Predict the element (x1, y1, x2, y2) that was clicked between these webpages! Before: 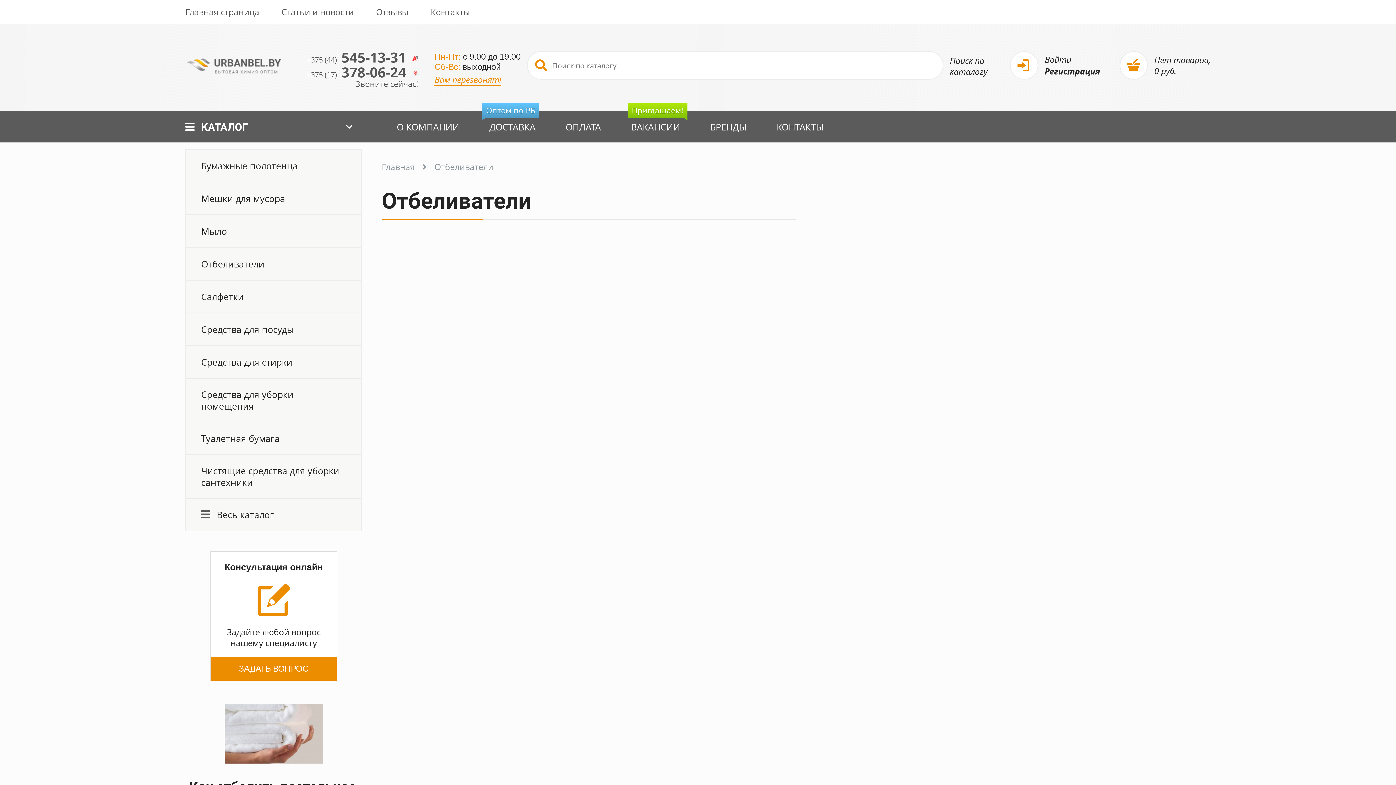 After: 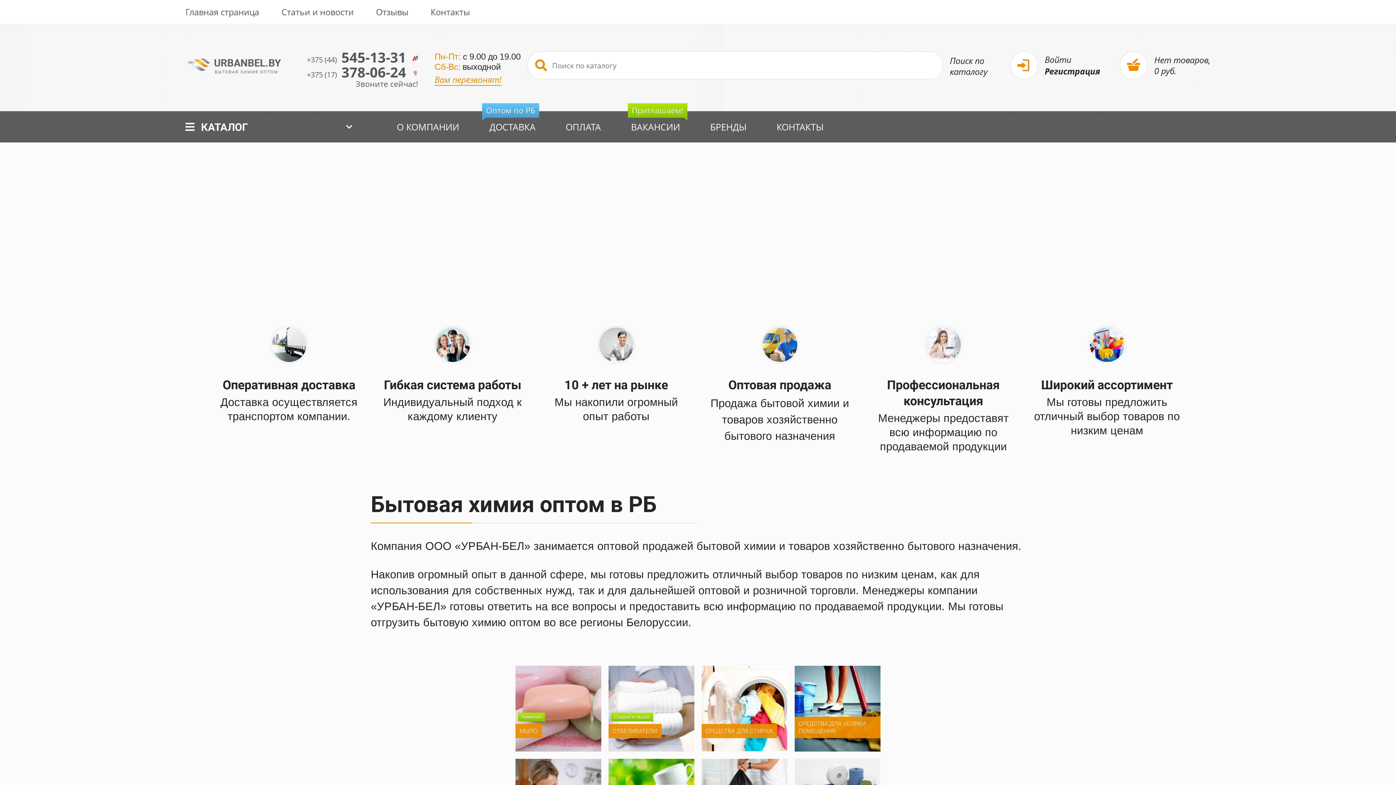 Action: bbox: (185, 52, 287, 78)